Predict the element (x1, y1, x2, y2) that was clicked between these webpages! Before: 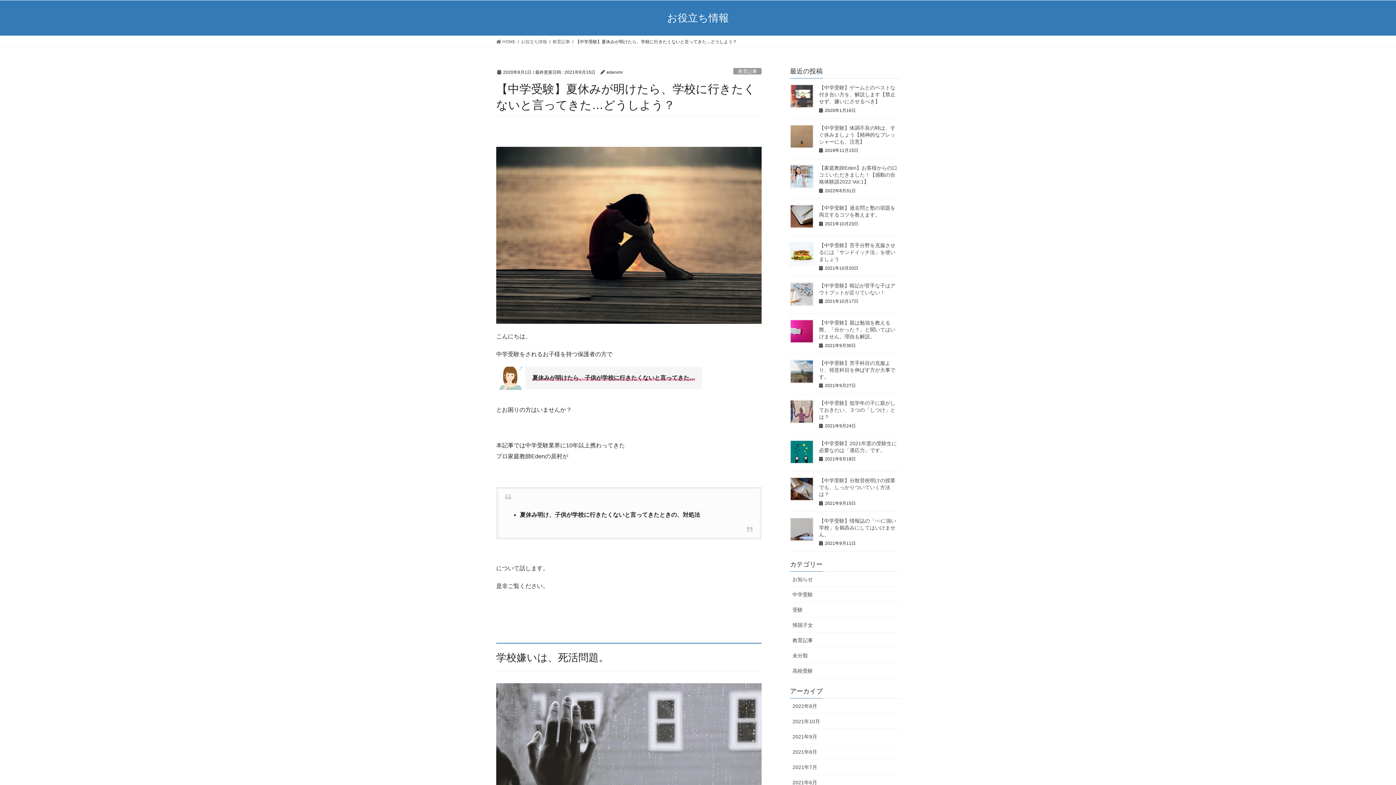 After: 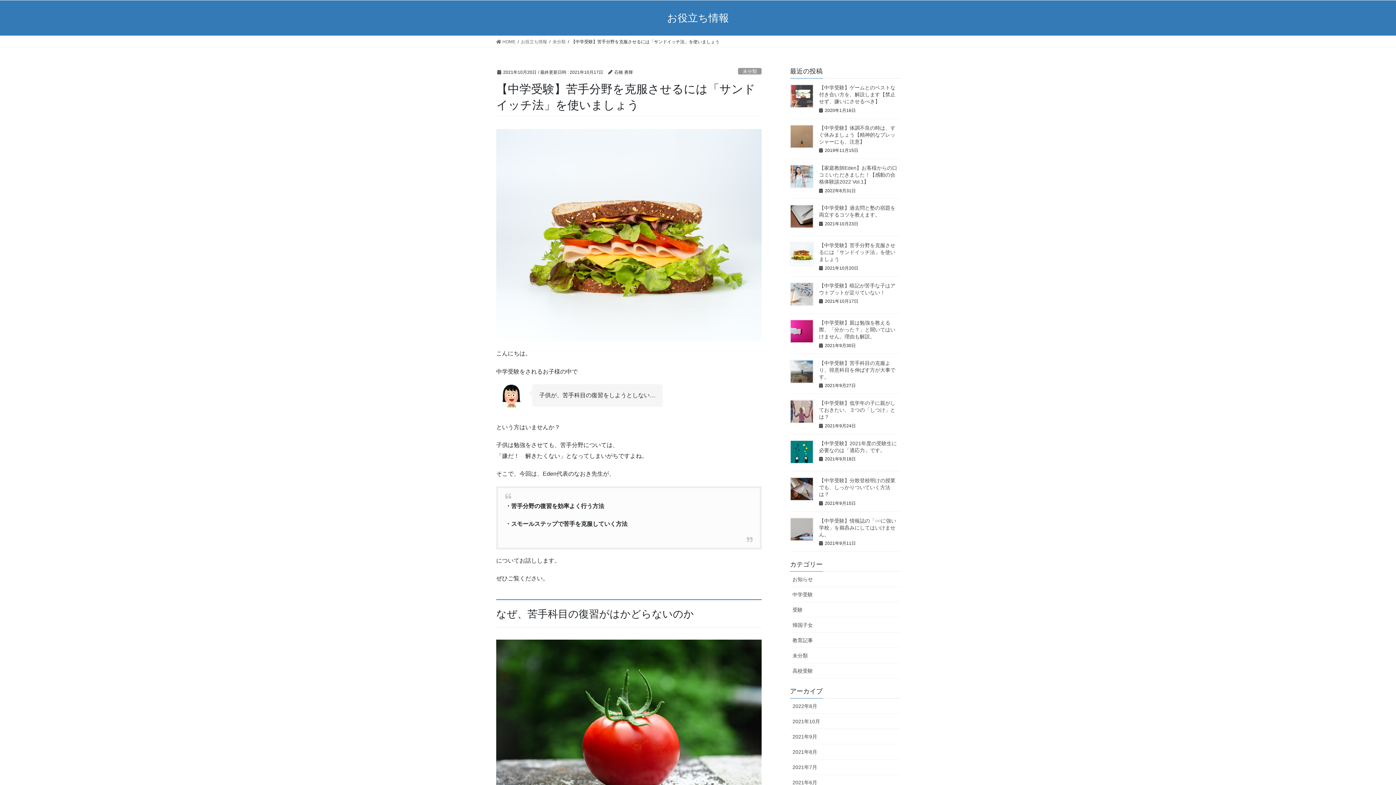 Action: label: 【中学受験】苦手分野を克服させるには「サンドイッチ法」を使いましょう bbox: (819, 242, 895, 262)